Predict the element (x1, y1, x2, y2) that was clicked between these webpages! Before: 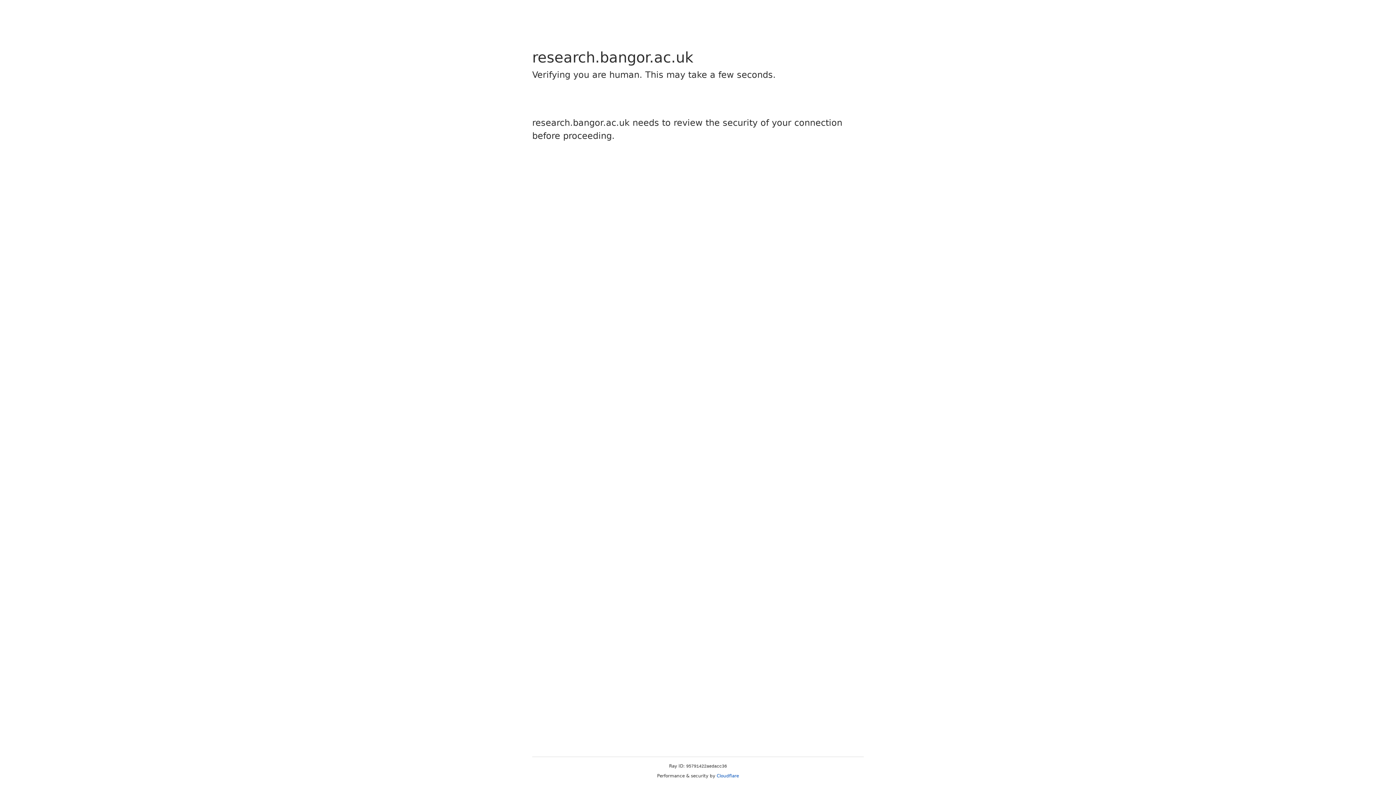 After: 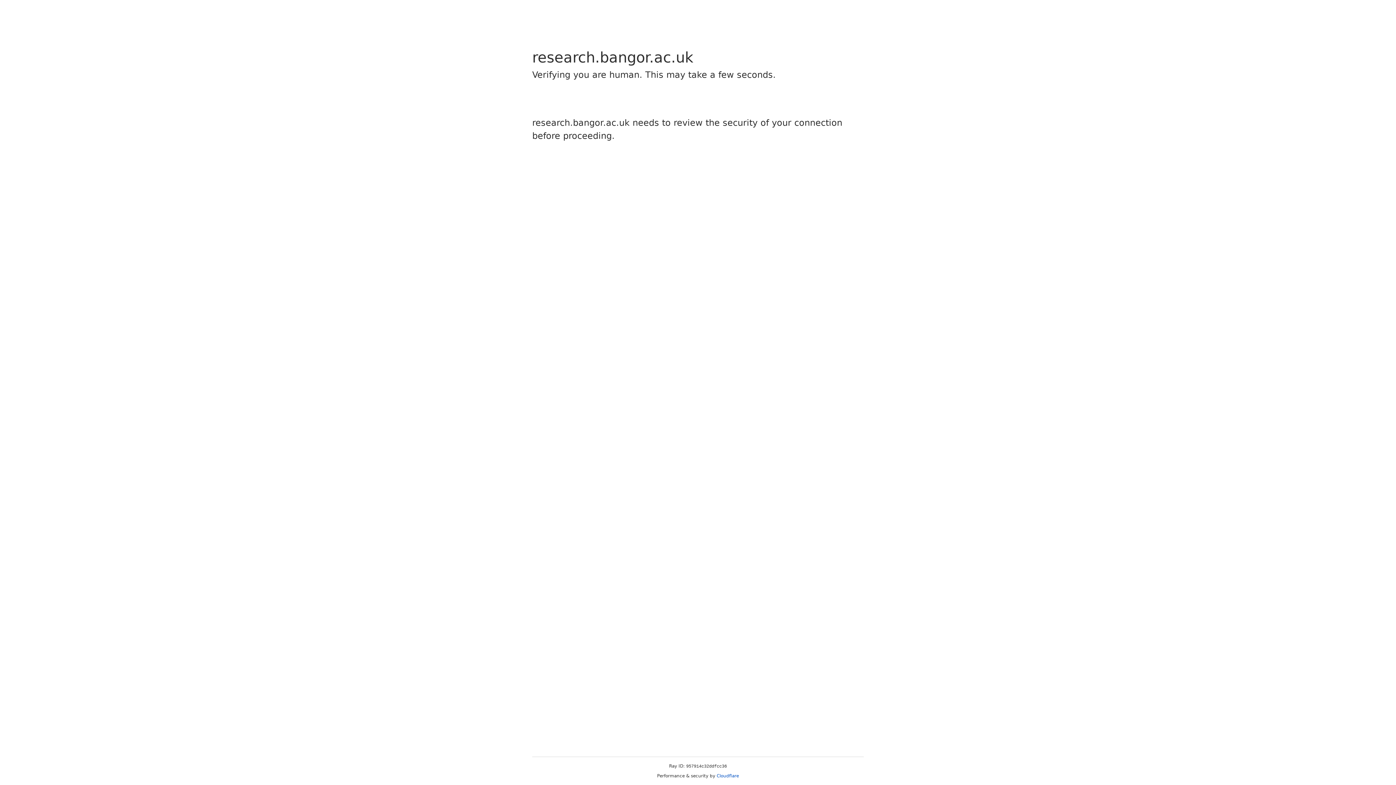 Action: bbox: (716, 773, 739, 778) label: Cloudflare